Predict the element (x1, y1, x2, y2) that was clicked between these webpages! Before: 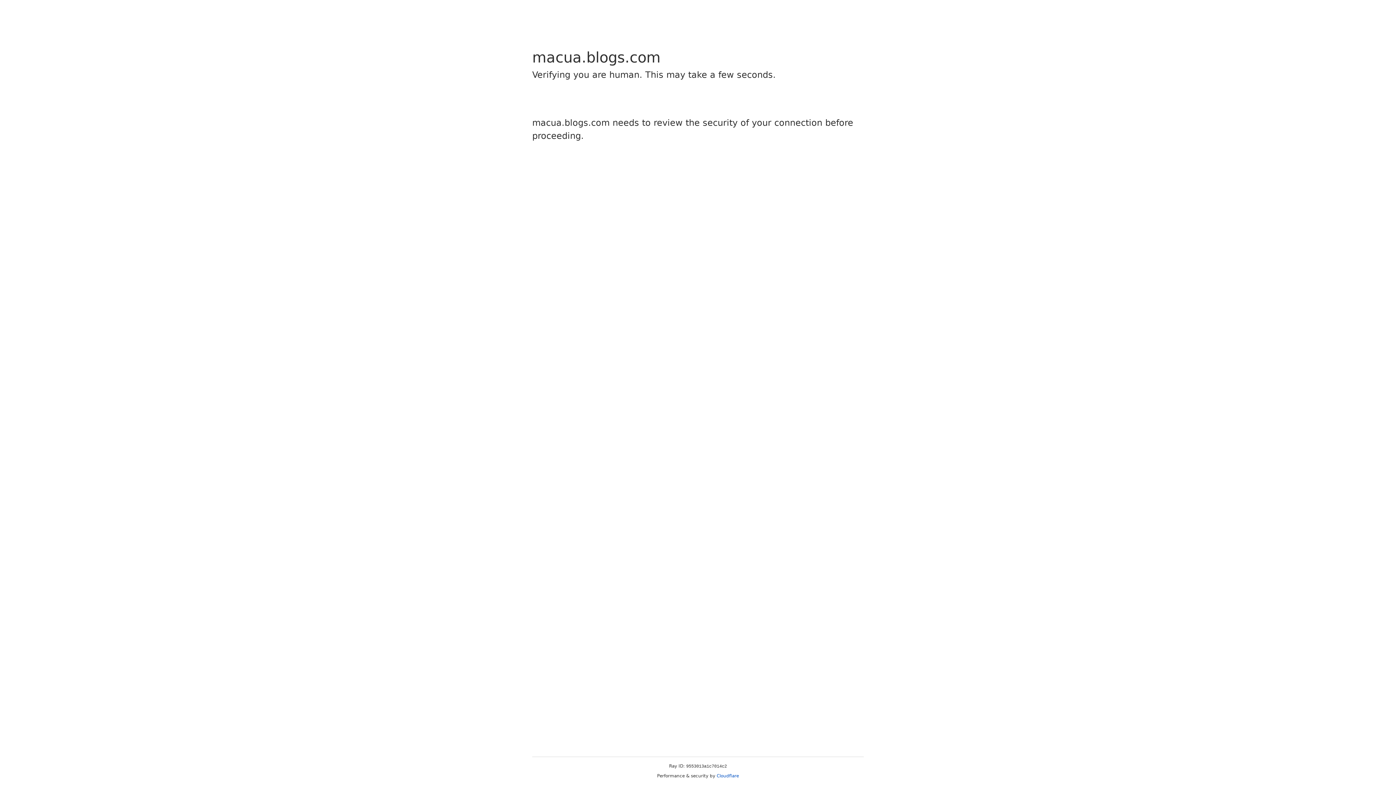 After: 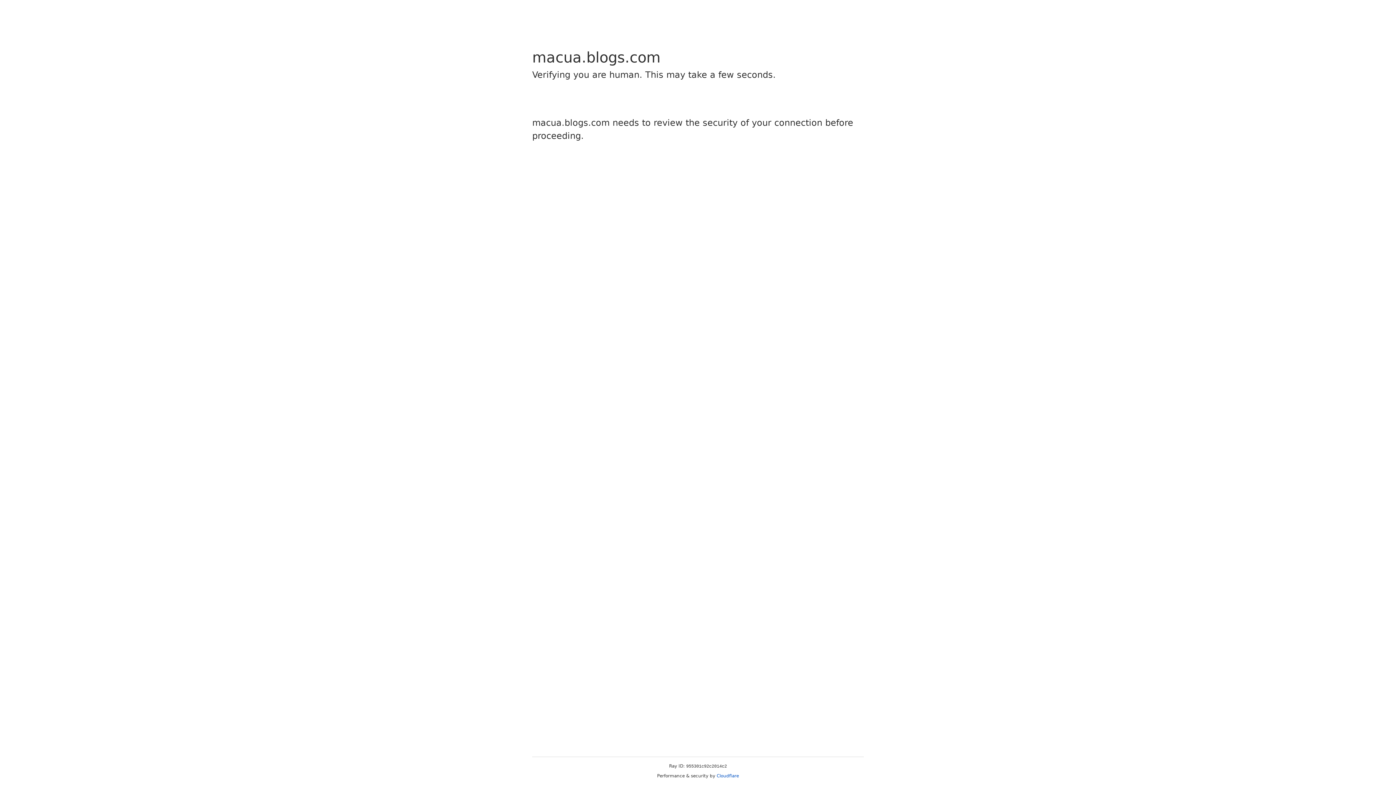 Action: bbox: (716, 773, 739, 778) label: Cloudflare